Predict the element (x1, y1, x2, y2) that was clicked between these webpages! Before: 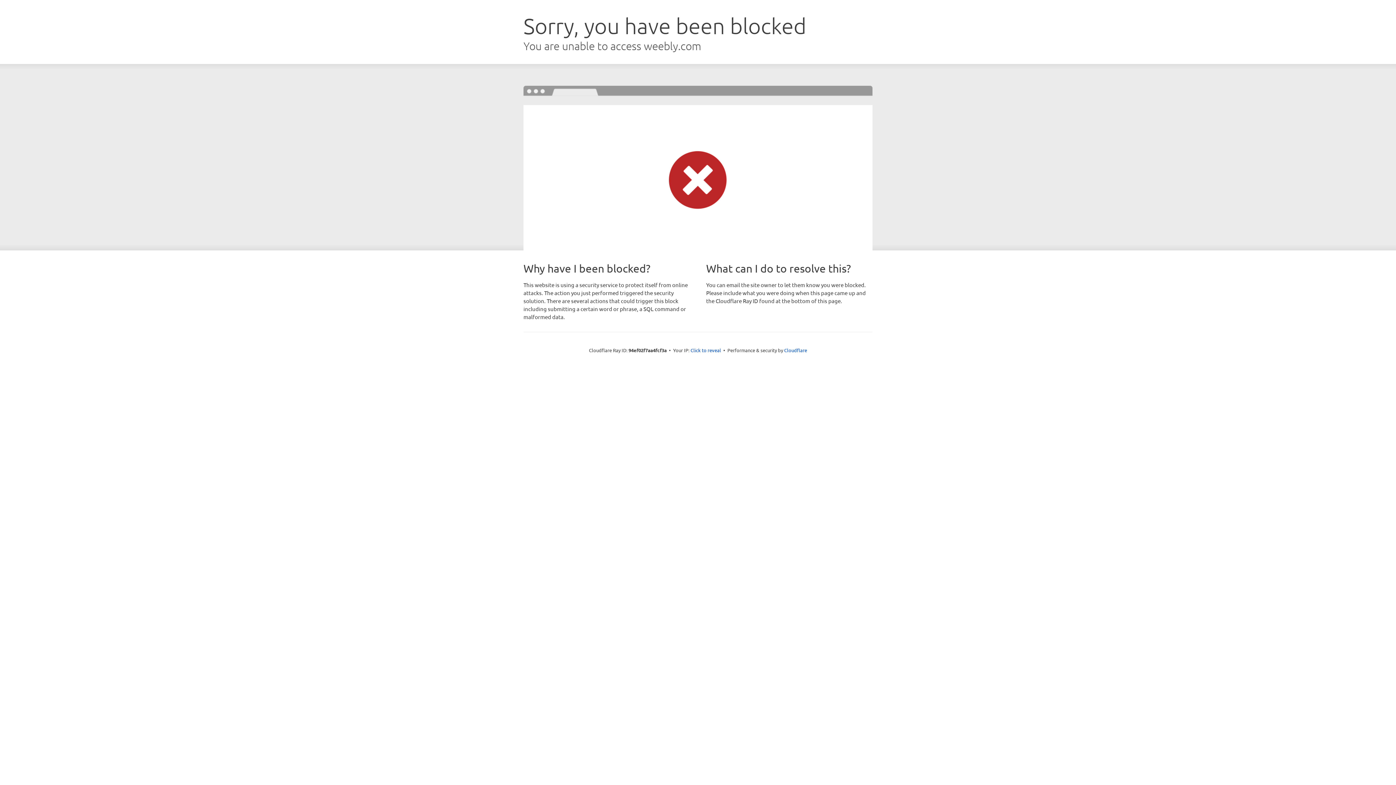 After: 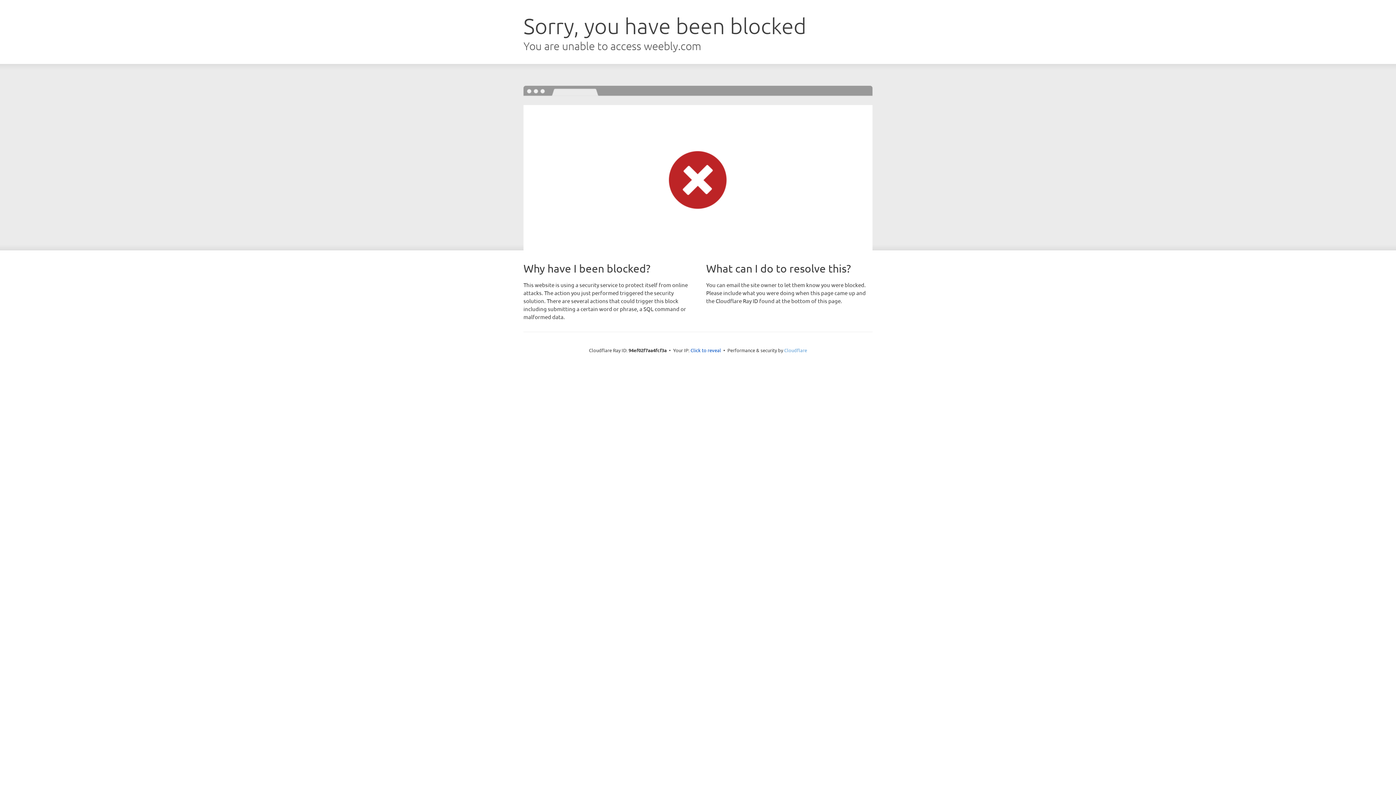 Action: label: Cloudflare bbox: (784, 347, 807, 353)